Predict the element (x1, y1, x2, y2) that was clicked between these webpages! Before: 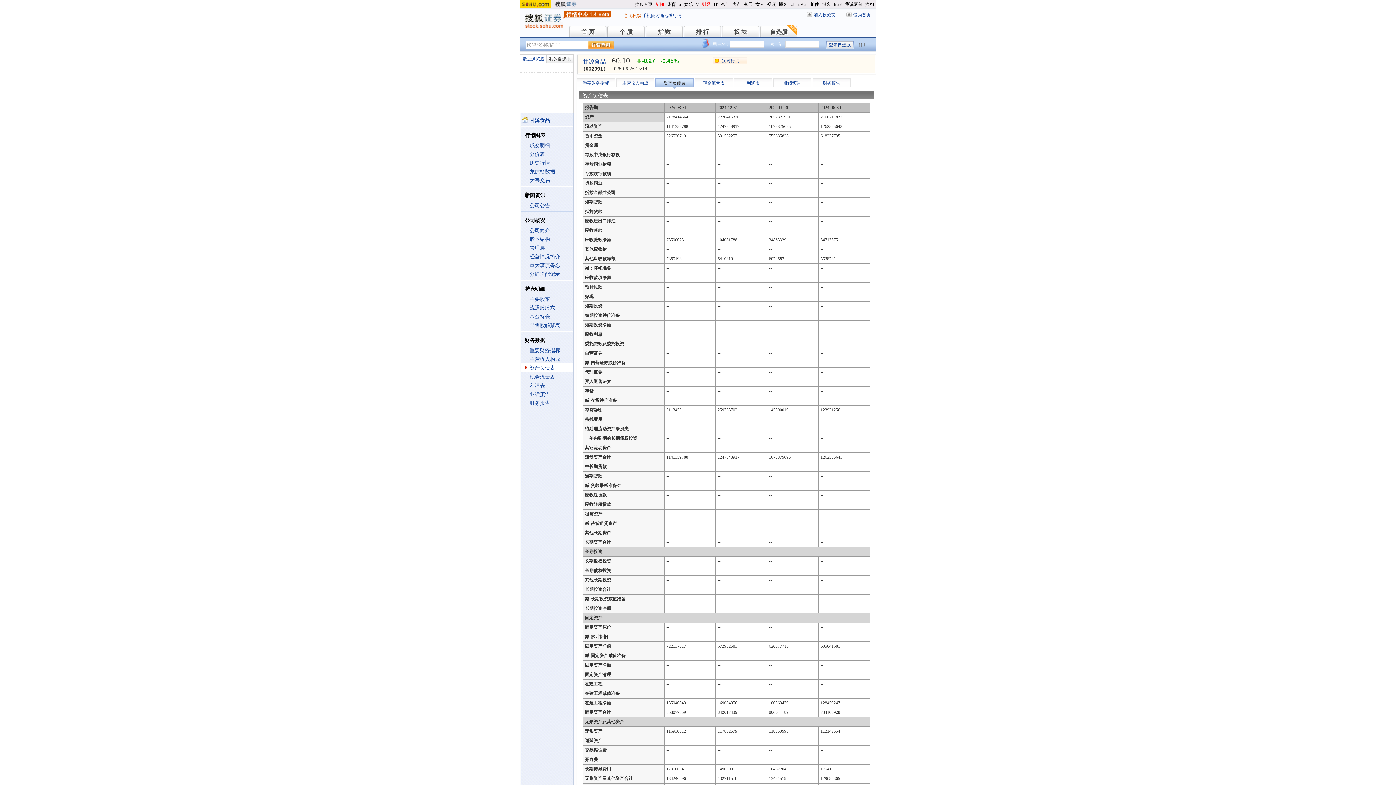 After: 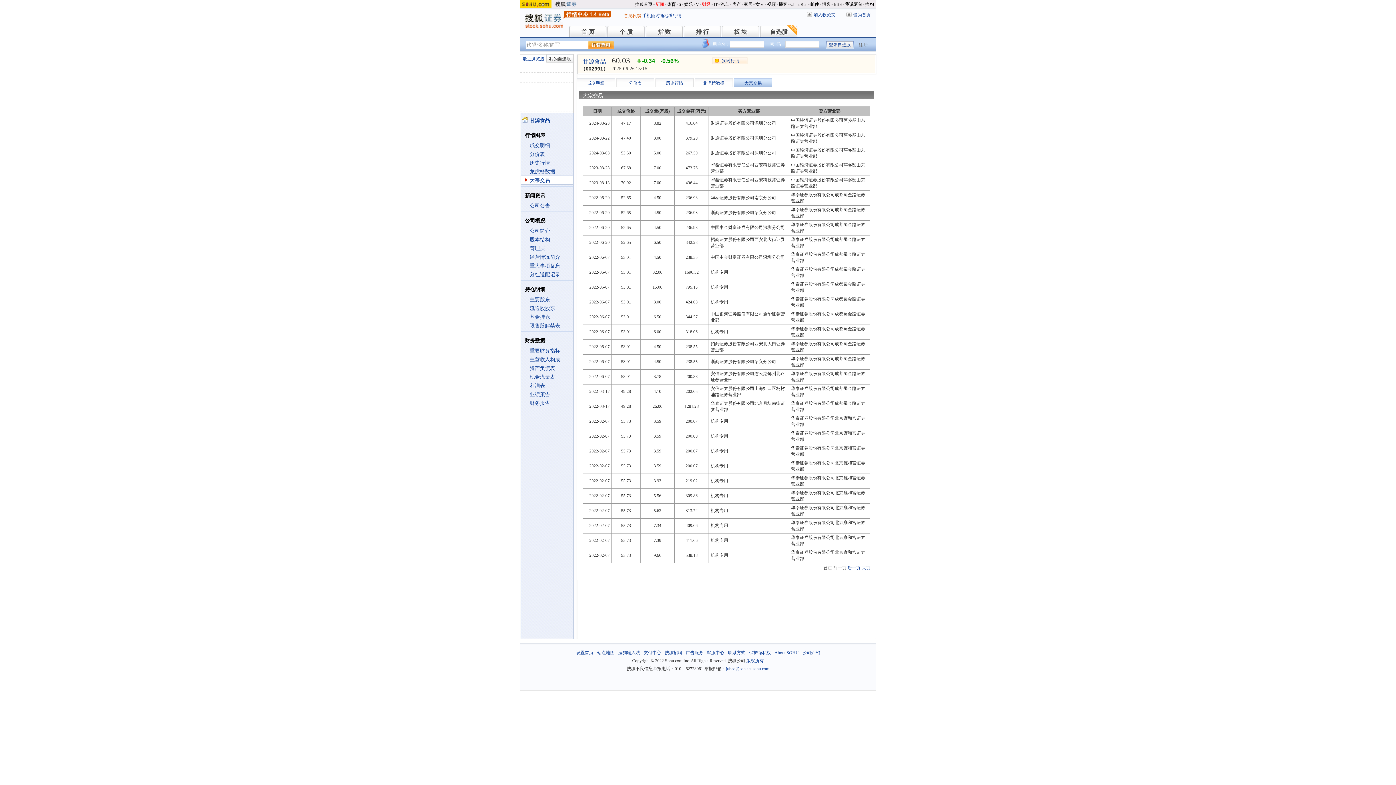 Action: bbox: (529, 177, 550, 183) label: 大宗交易